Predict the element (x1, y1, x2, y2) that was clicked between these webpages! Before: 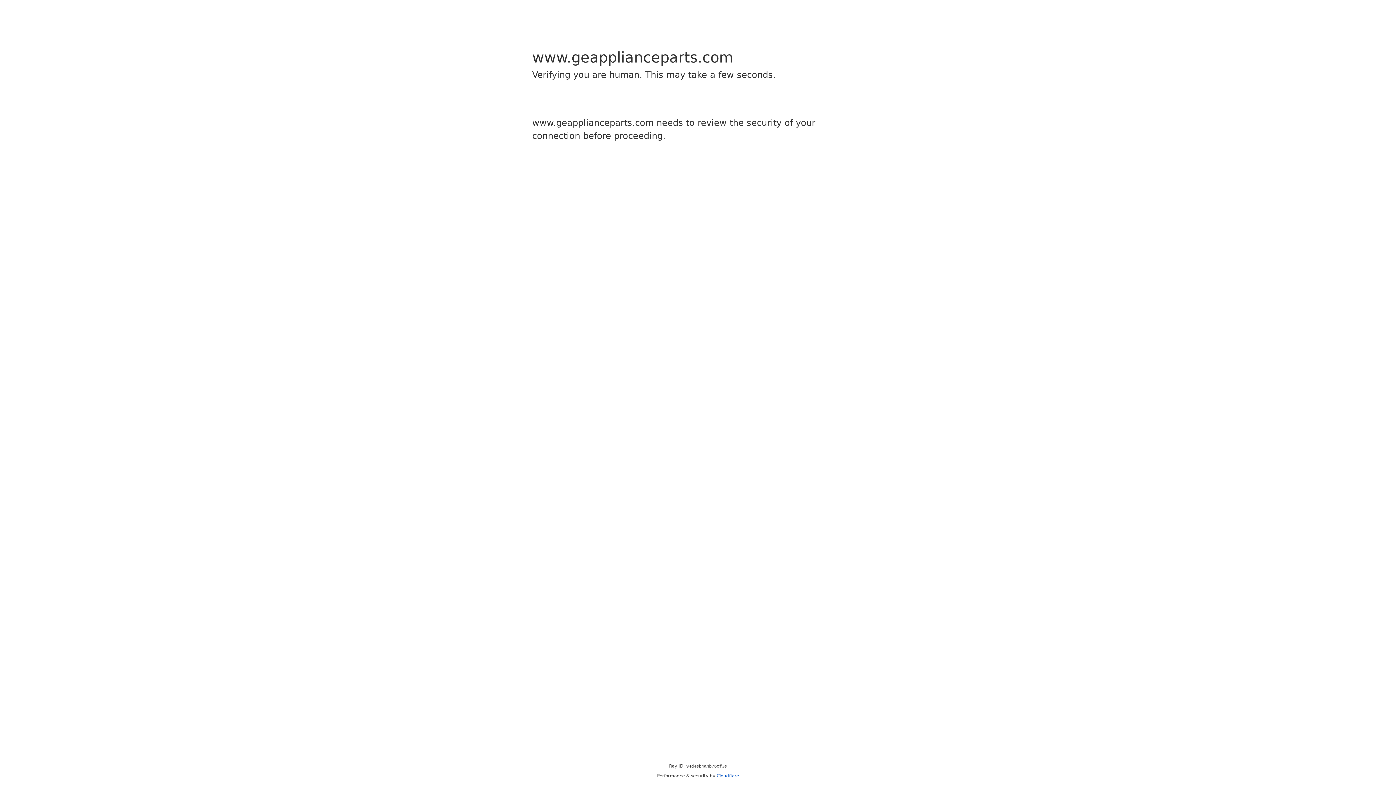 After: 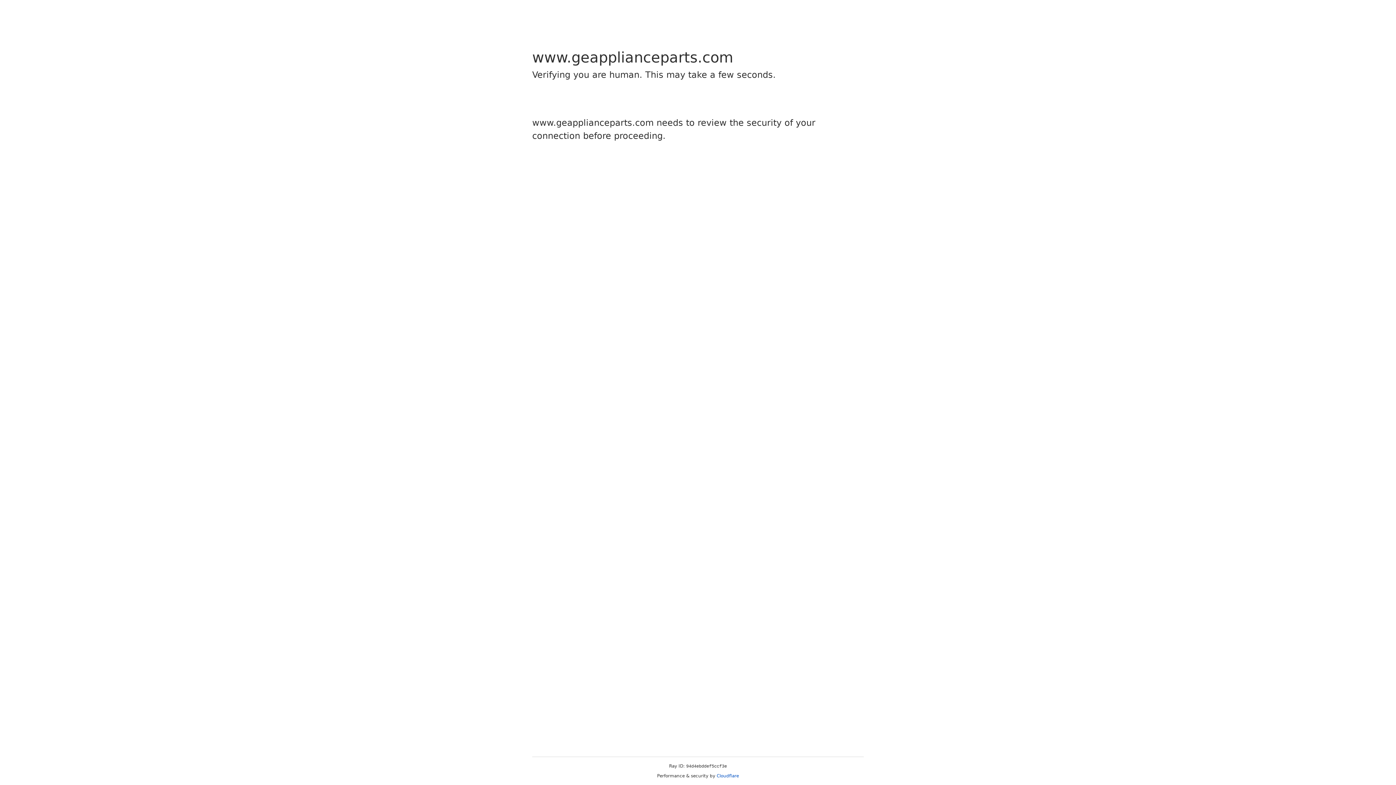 Action: bbox: (716, 773, 739, 778) label: Cloudflare